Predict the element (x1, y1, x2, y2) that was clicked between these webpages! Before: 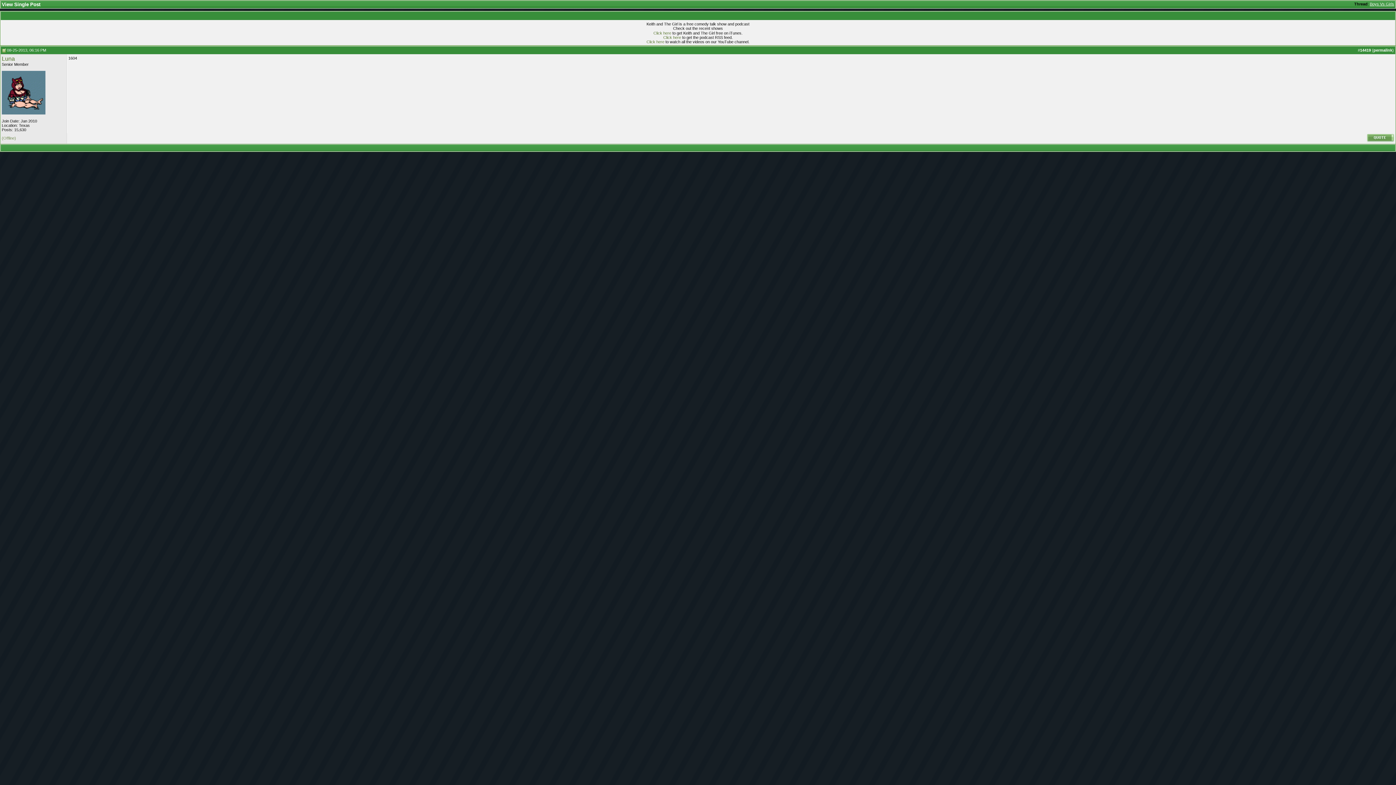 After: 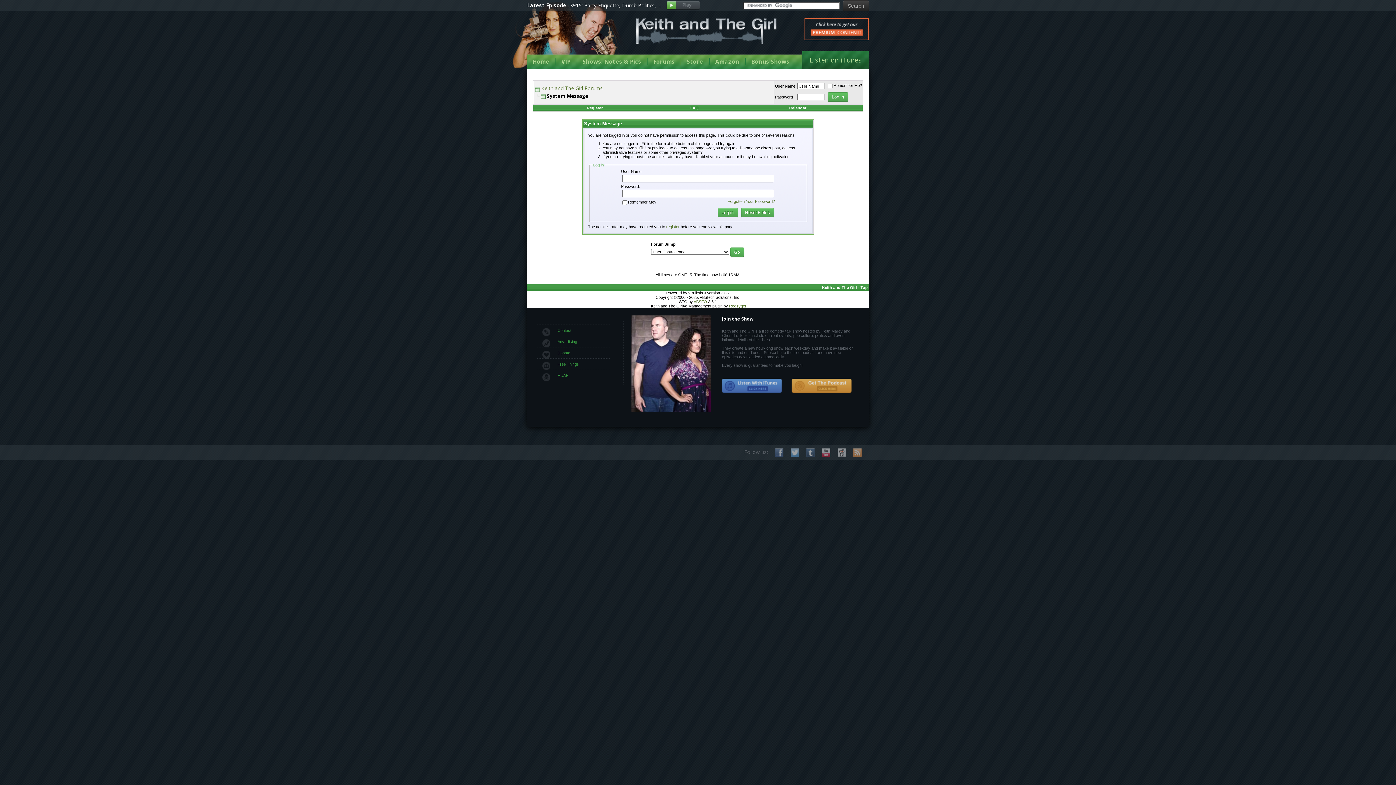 Action: bbox: (1367, 138, 1394, 143)